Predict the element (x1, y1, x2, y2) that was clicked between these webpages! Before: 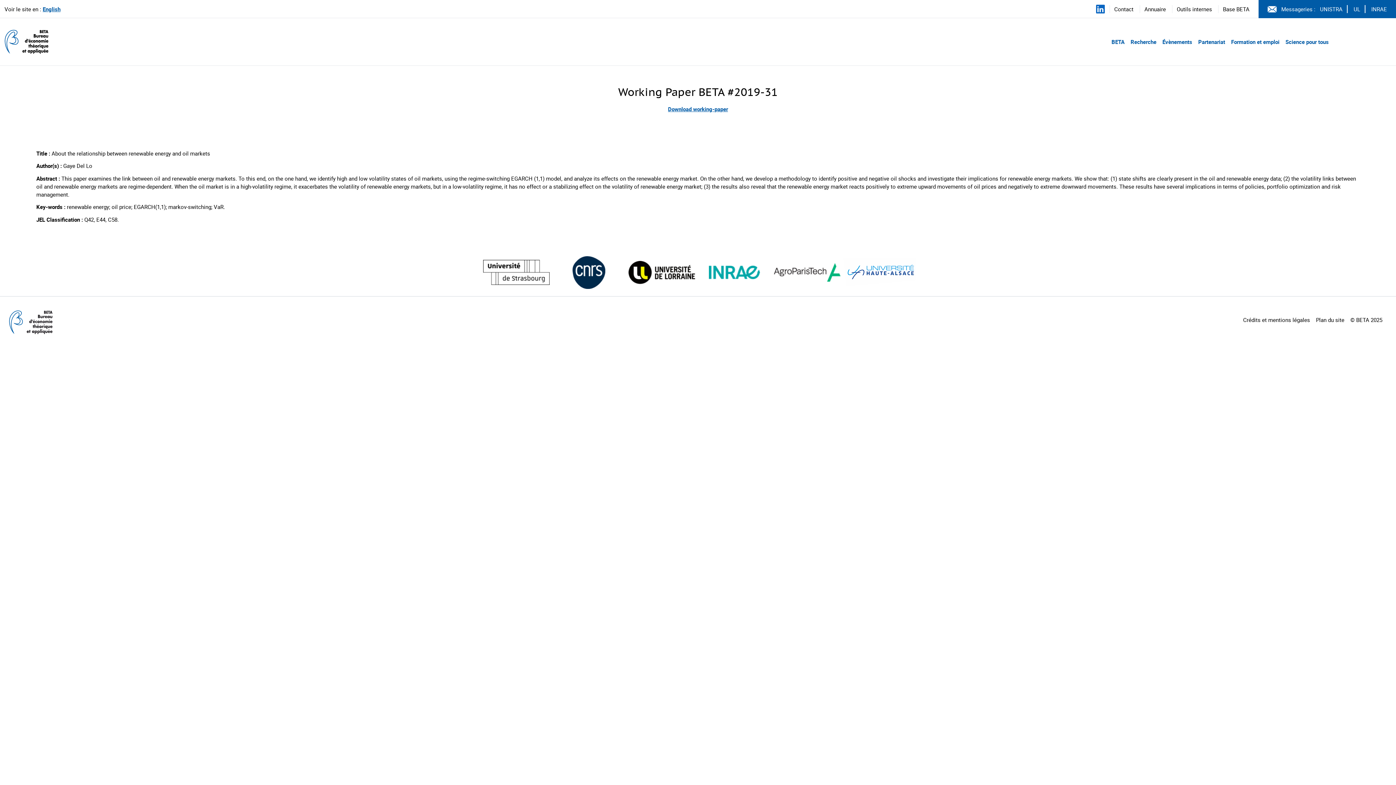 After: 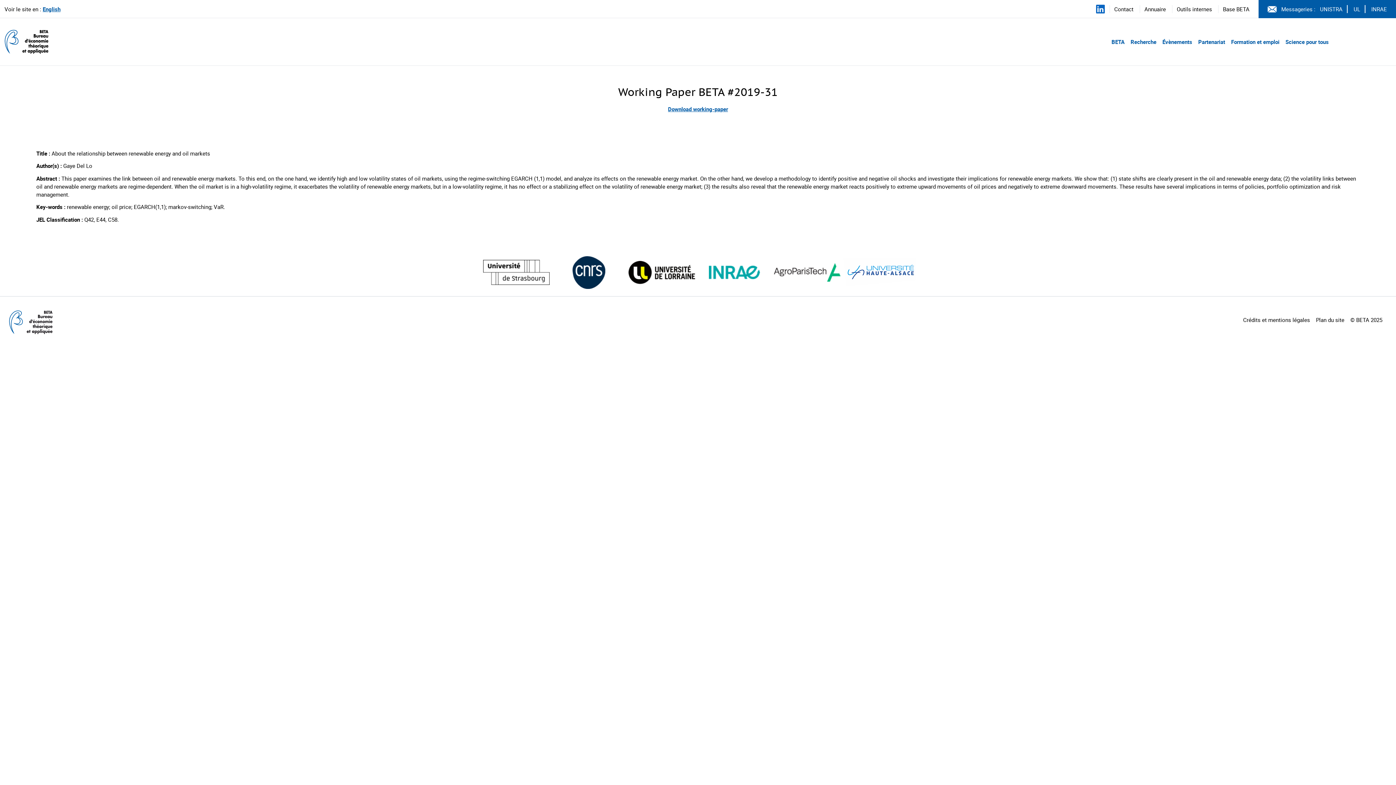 Action: label: Visiter le site  (nouvelle fenêtre) bbox: (628, 260, 695, 284)